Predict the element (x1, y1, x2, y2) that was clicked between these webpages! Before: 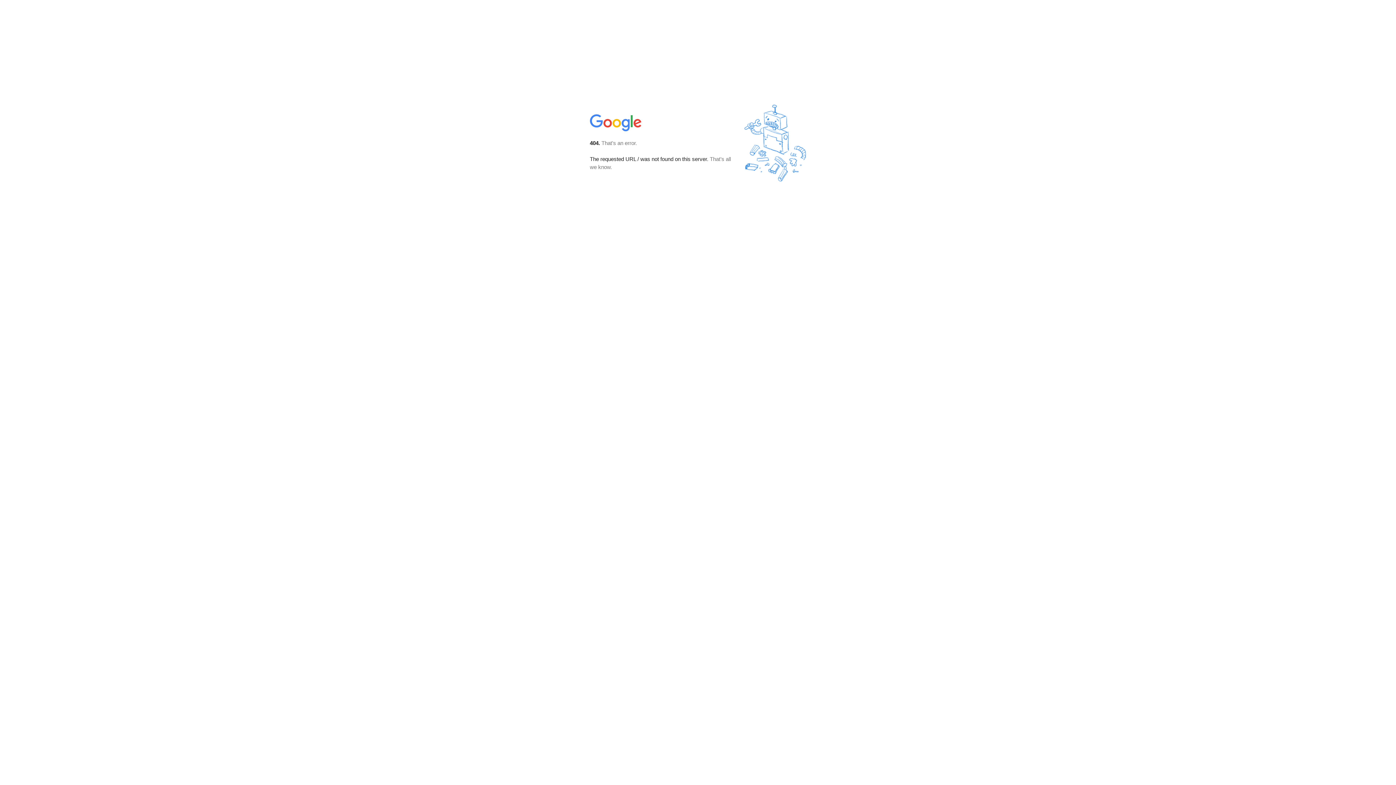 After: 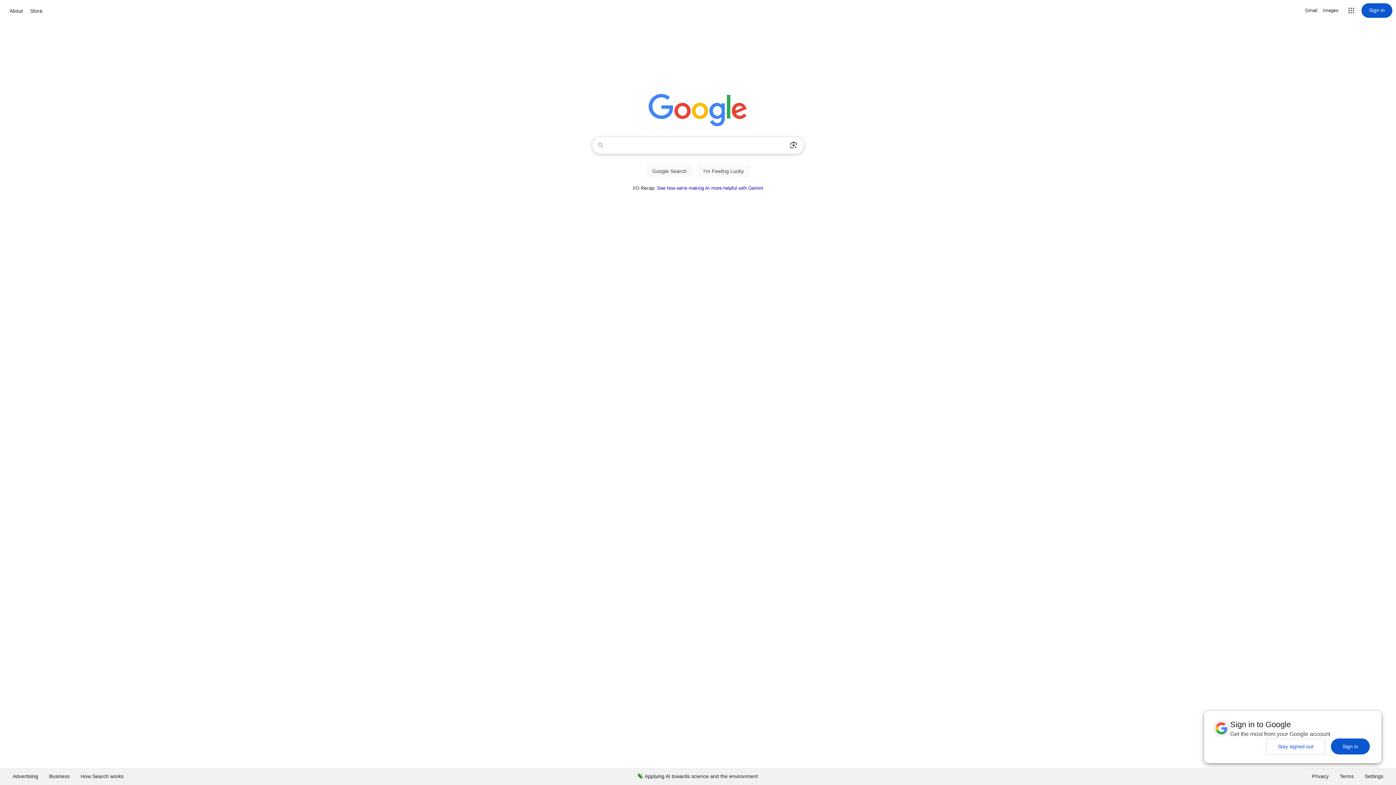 Action: bbox: (590, 127, 642, 134)